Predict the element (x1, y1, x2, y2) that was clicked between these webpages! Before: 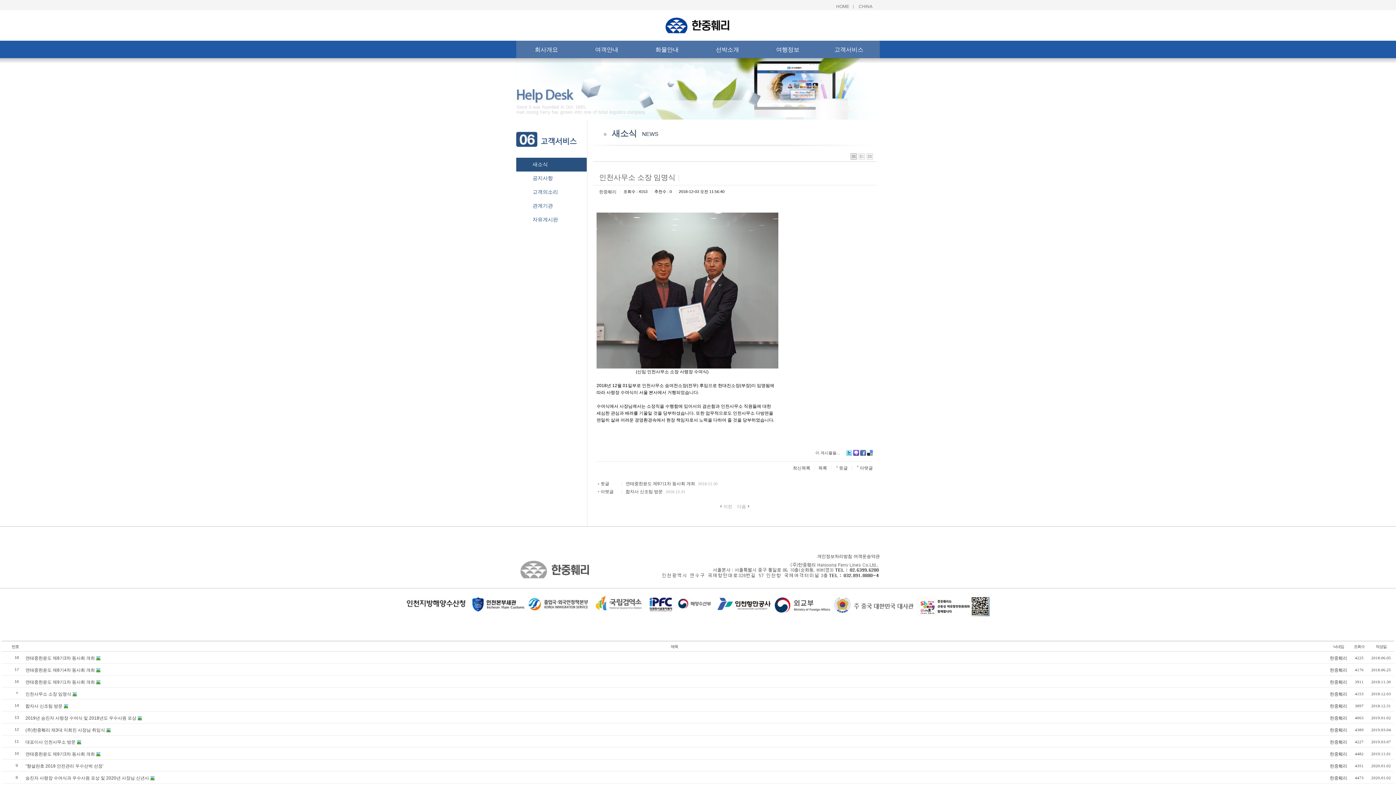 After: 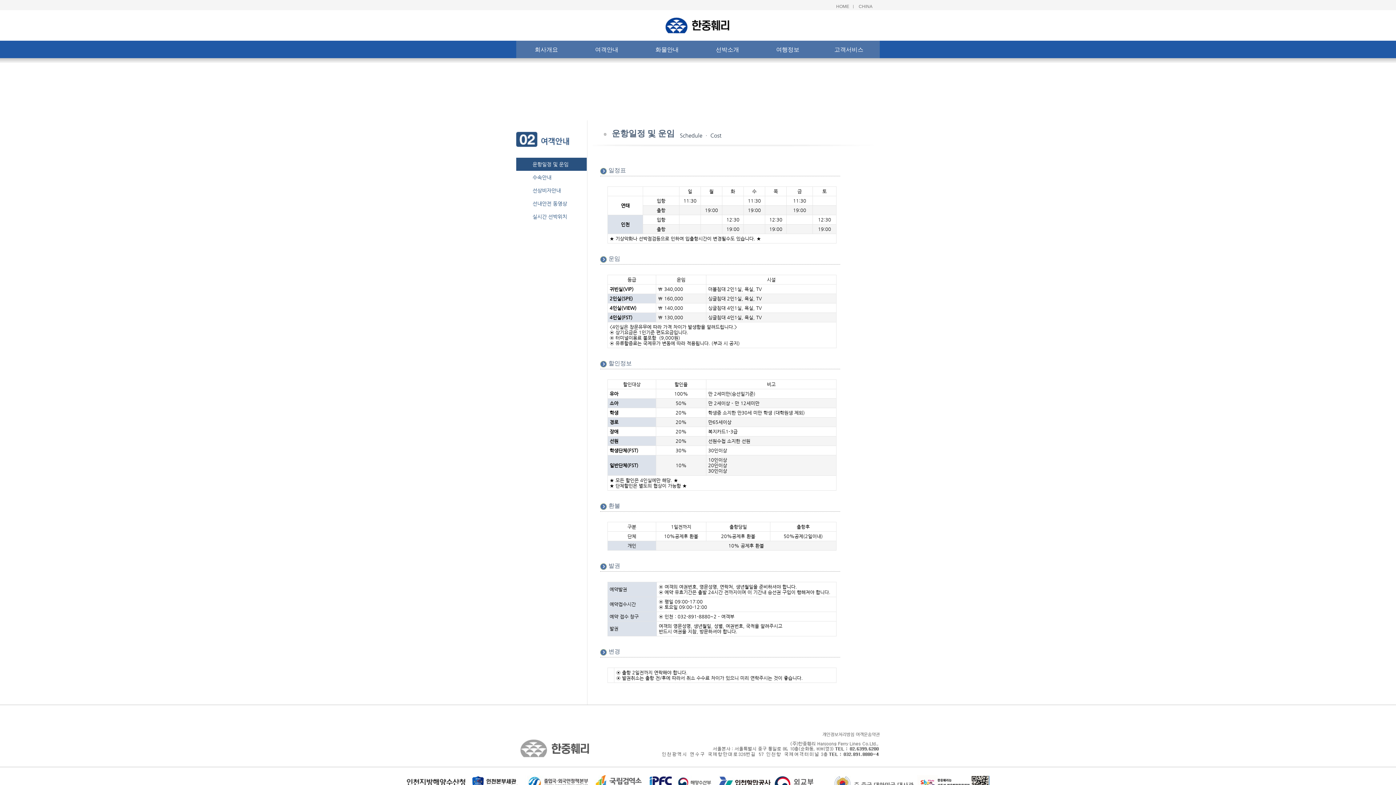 Action: label: 여객안내 bbox: (576, 40, 637, 58)